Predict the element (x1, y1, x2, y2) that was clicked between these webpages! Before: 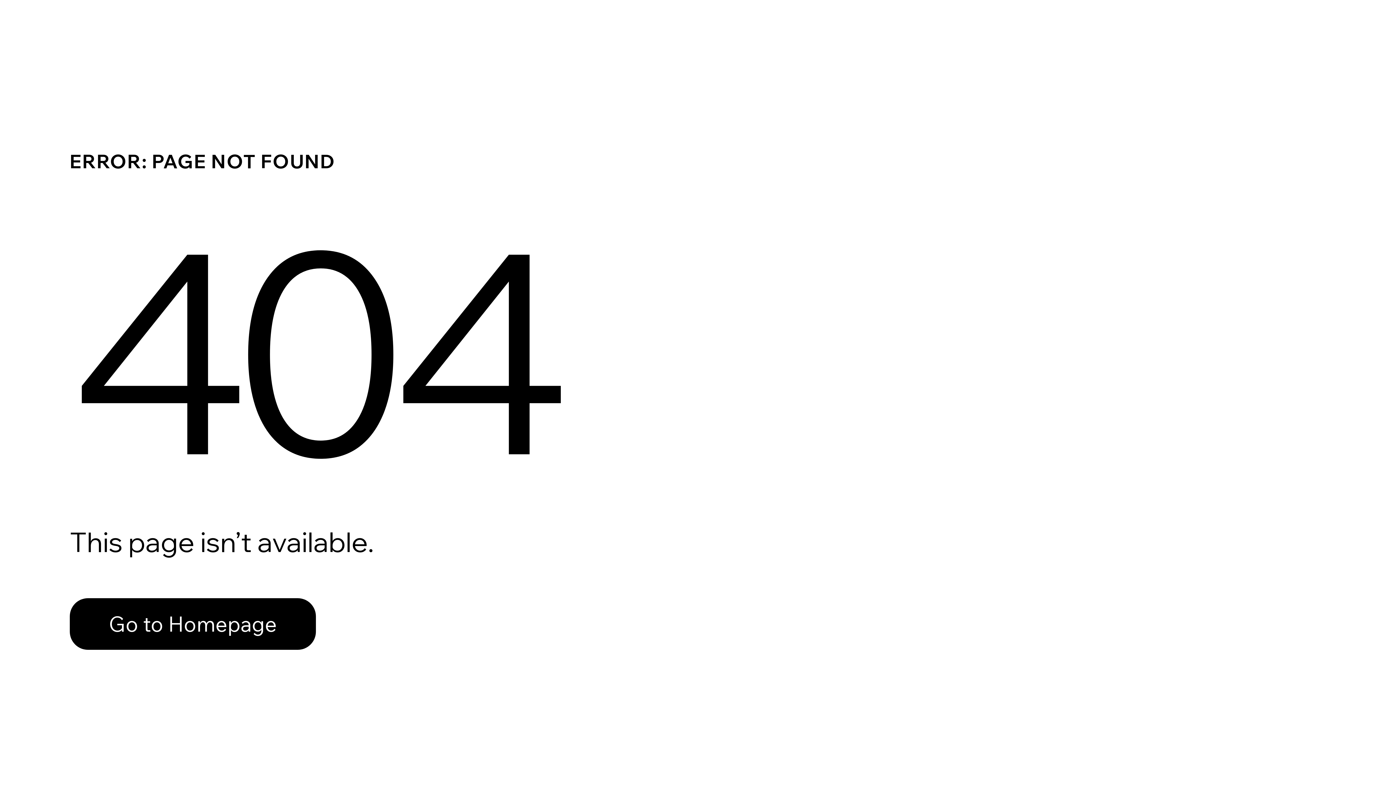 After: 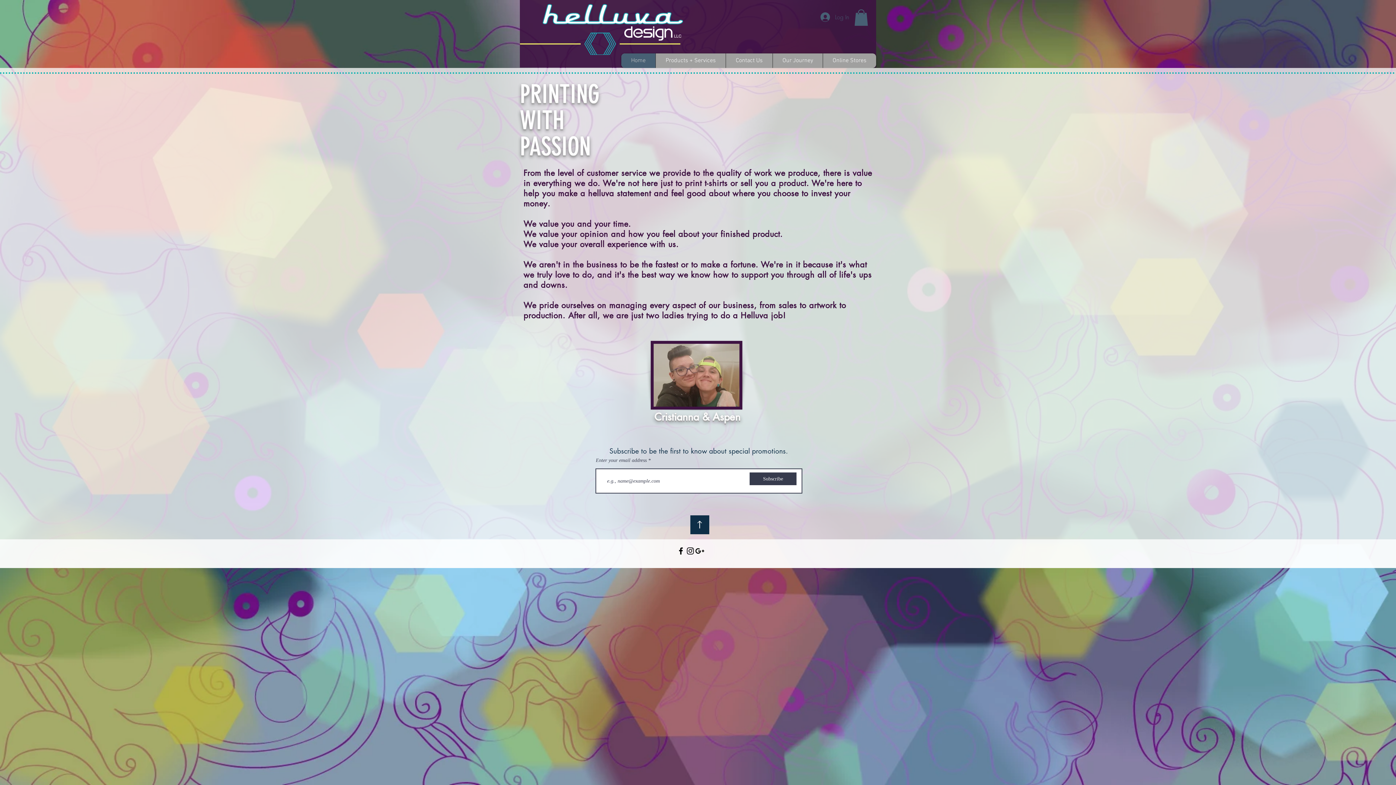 Action: bbox: (69, 598, 316, 650) label: Go to Homepage